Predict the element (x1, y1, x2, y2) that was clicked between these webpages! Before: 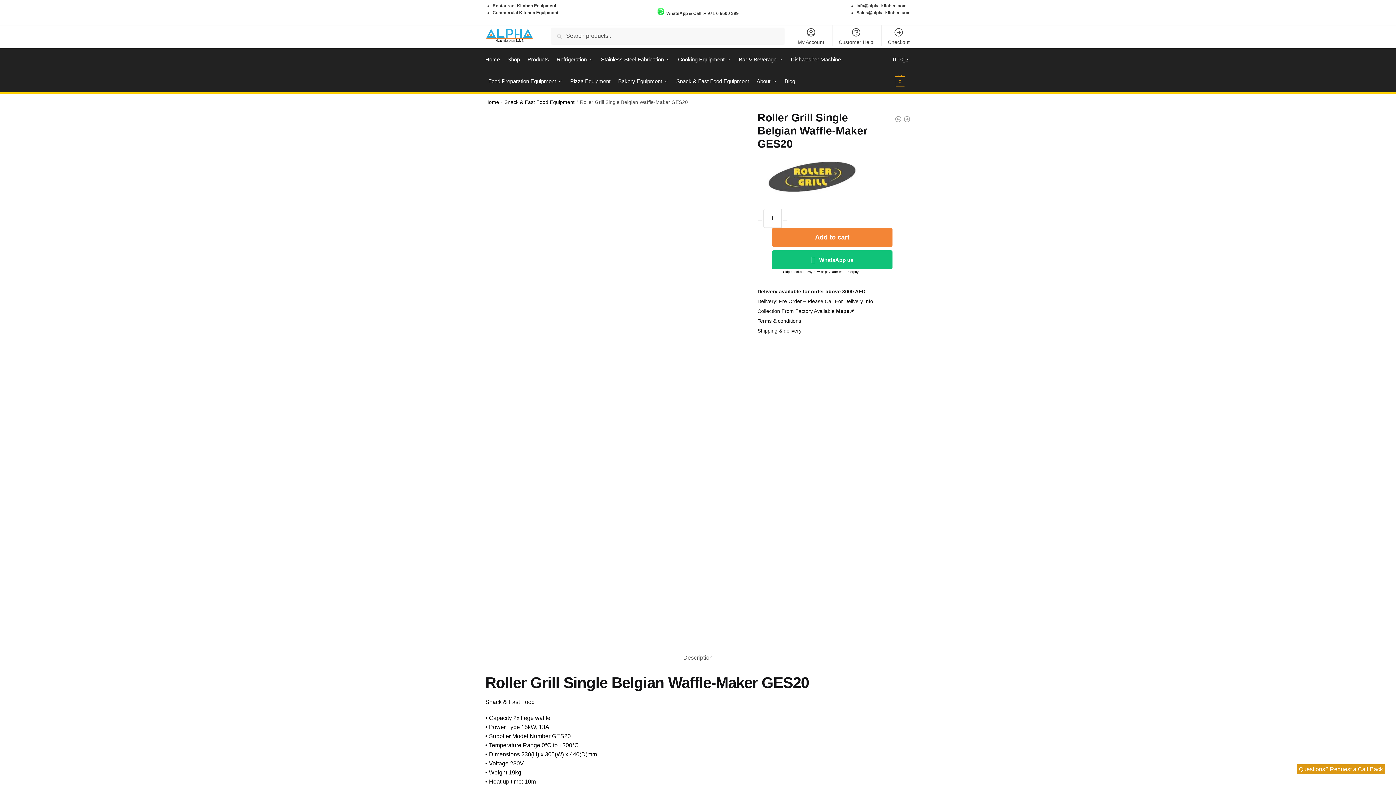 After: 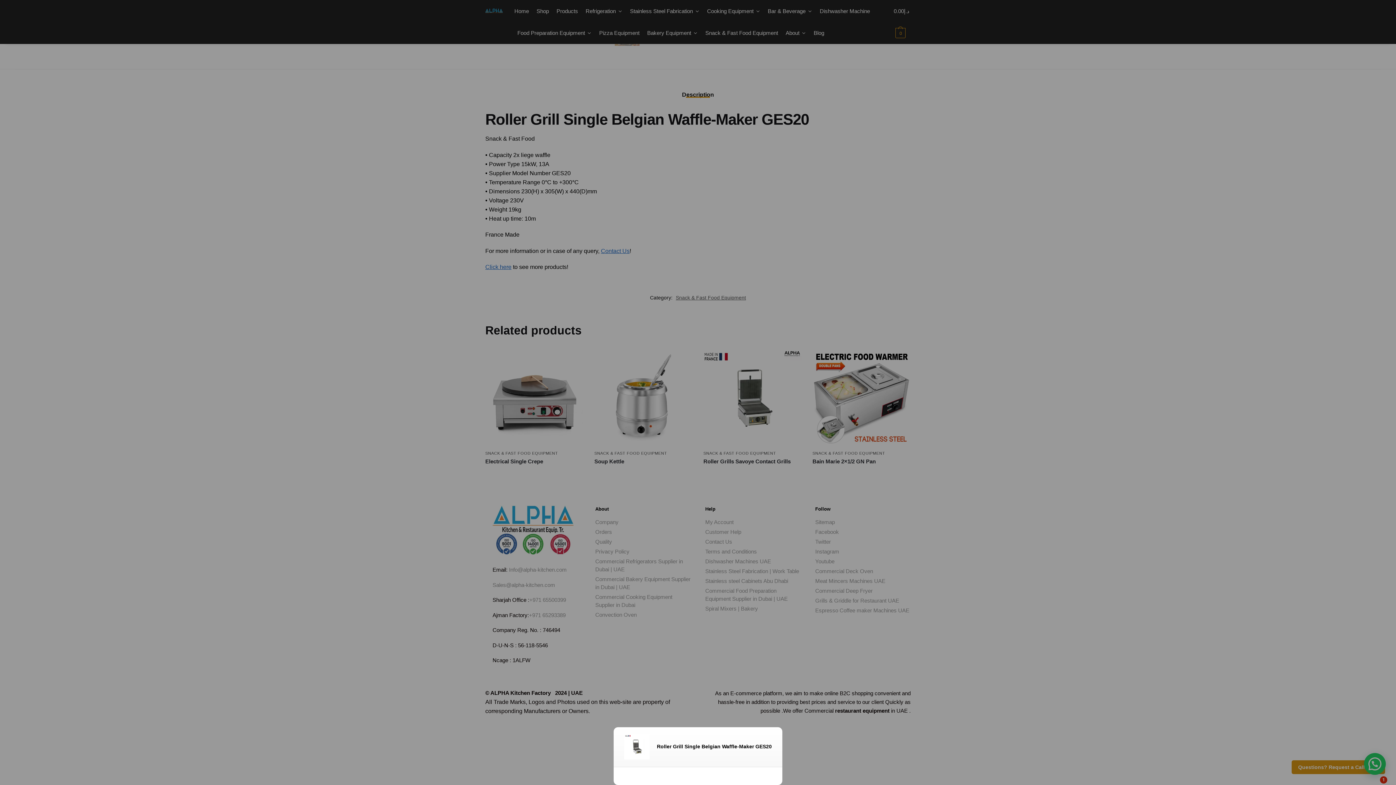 Action: bbox: (1297, 764, 1385, 774) label: Questions? Request a Call Back